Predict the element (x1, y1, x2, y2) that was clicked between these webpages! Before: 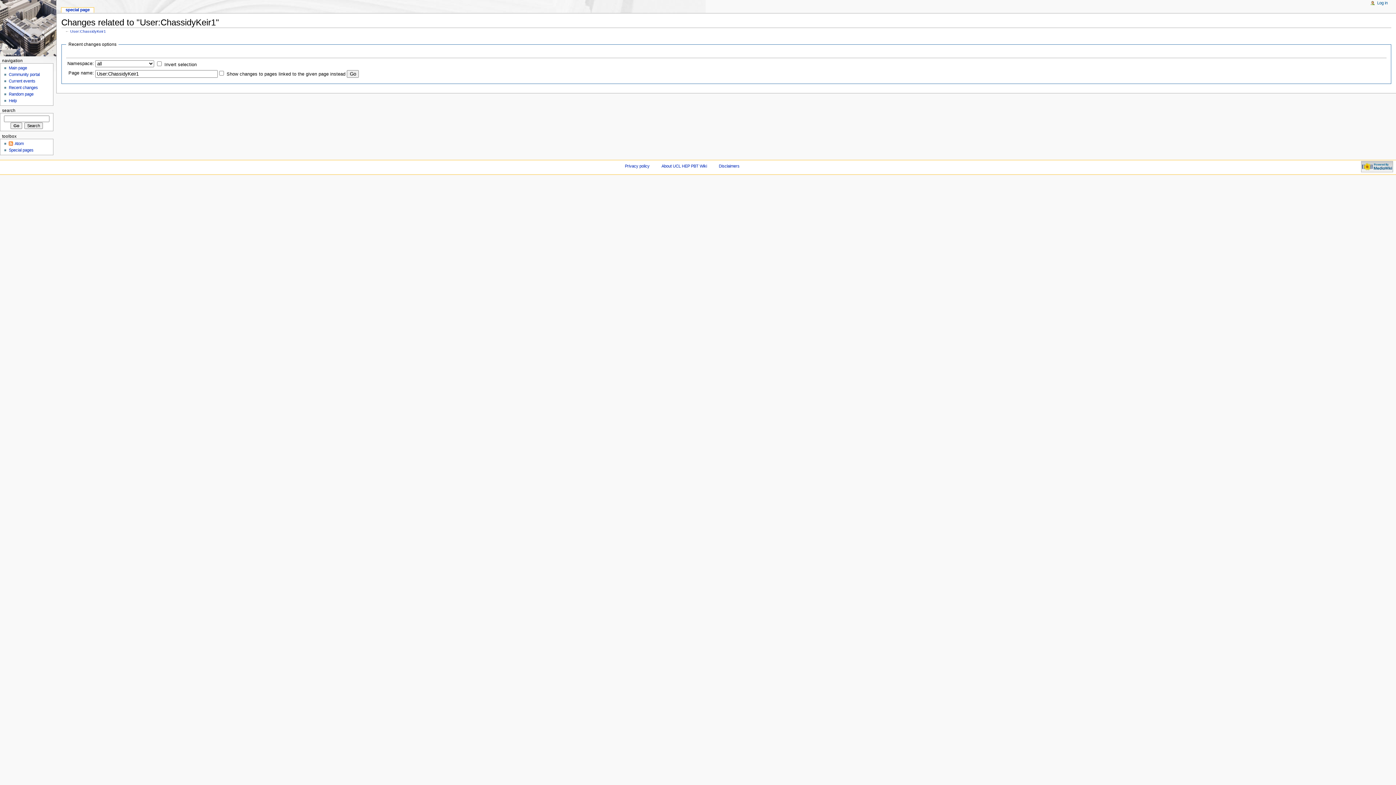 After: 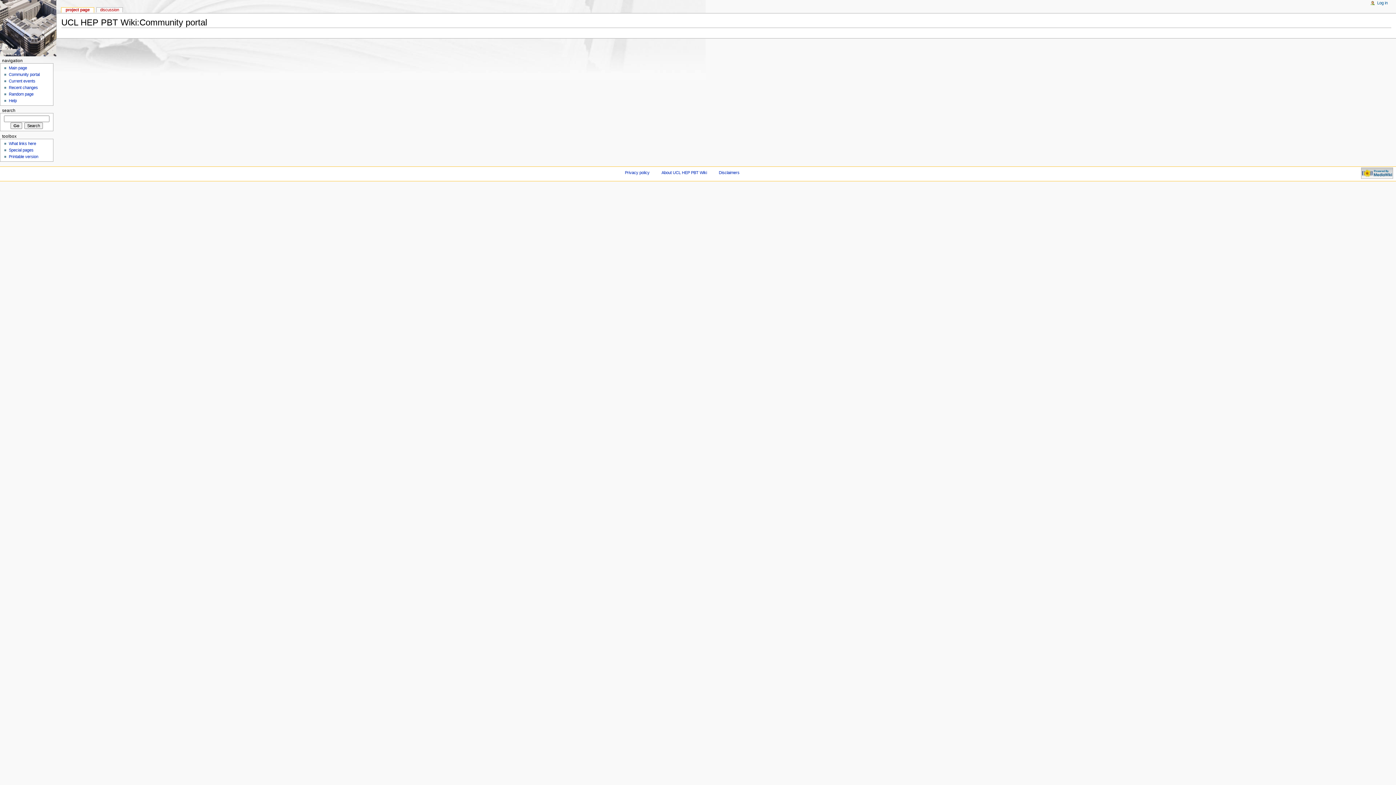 Action: label: Community portal bbox: (8, 72, 39, 76)